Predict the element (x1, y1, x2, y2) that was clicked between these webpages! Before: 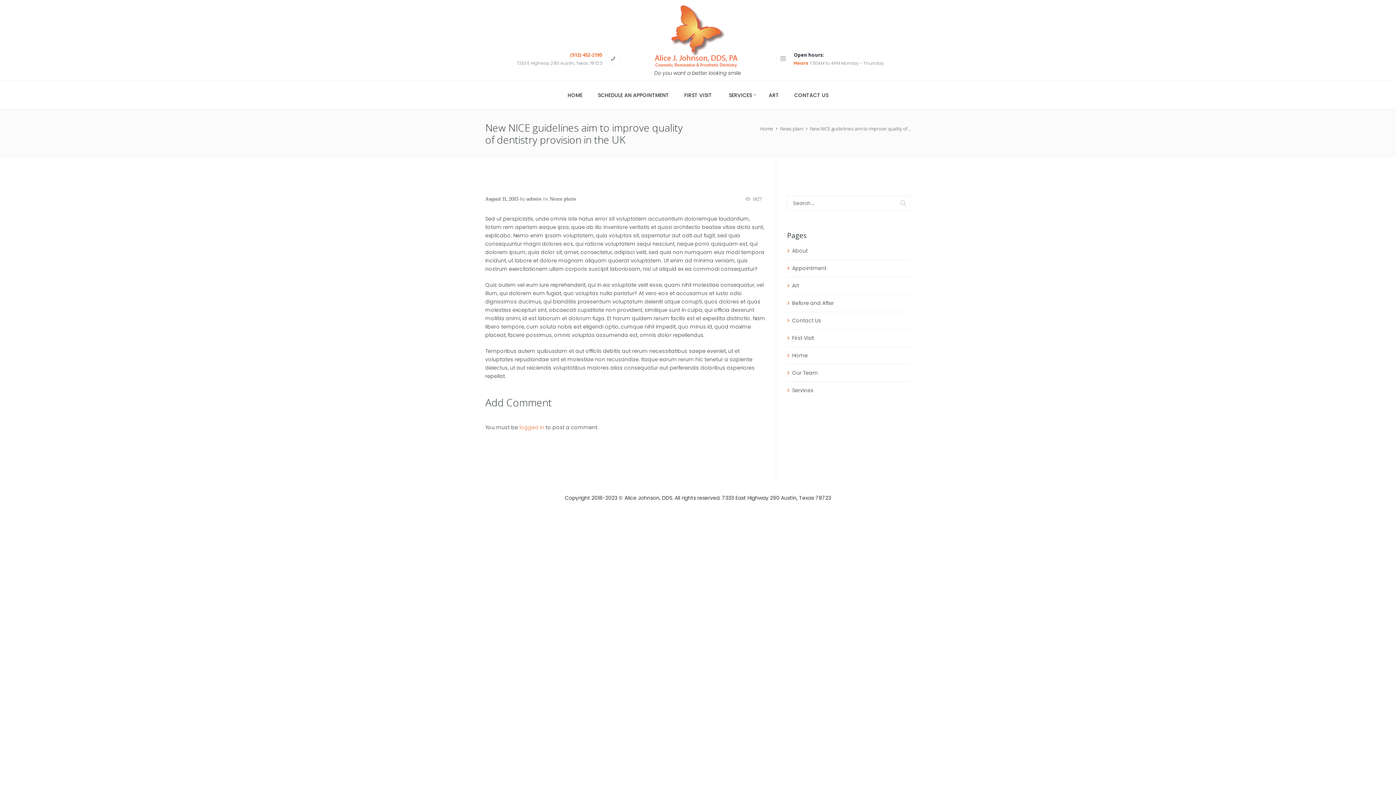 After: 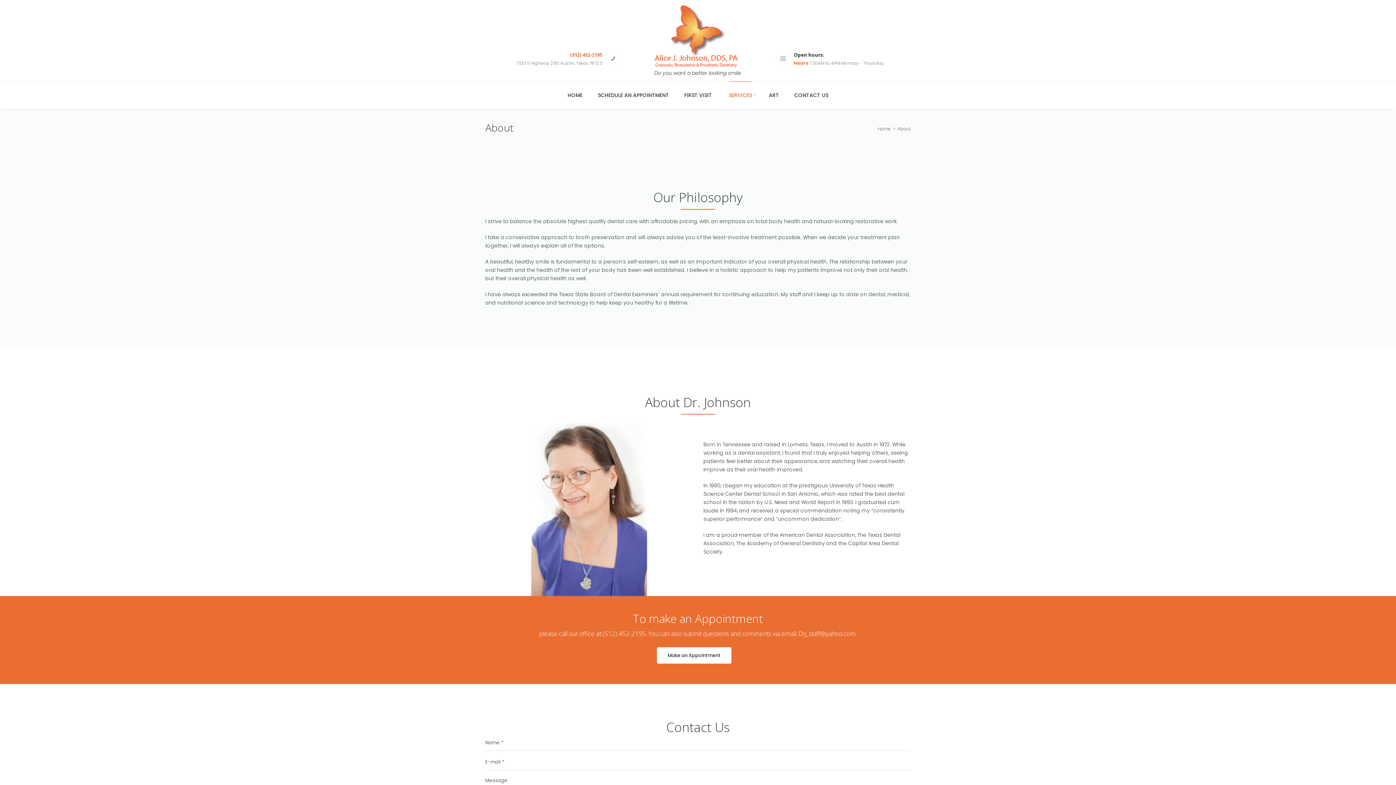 Action: label: About bbox: (792, 247, 808, 254)